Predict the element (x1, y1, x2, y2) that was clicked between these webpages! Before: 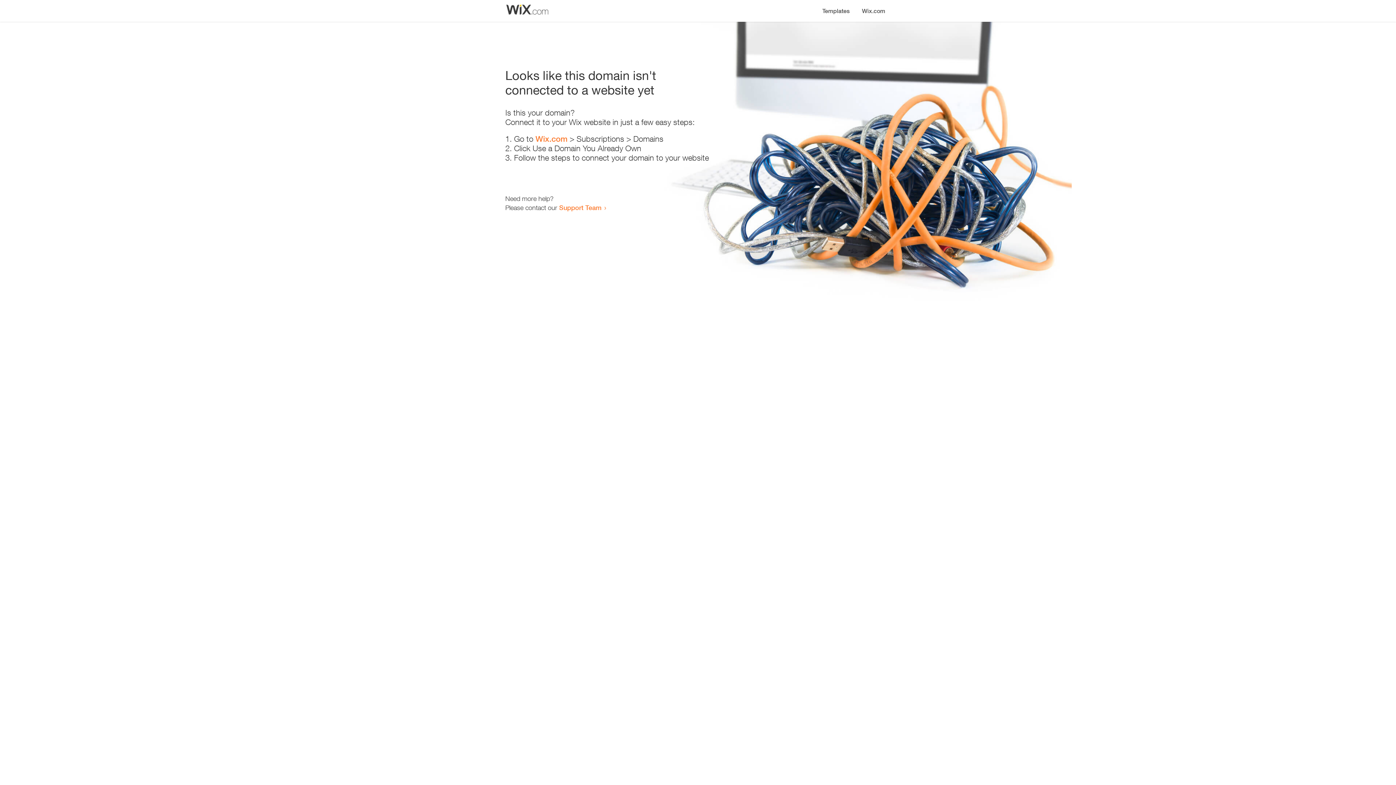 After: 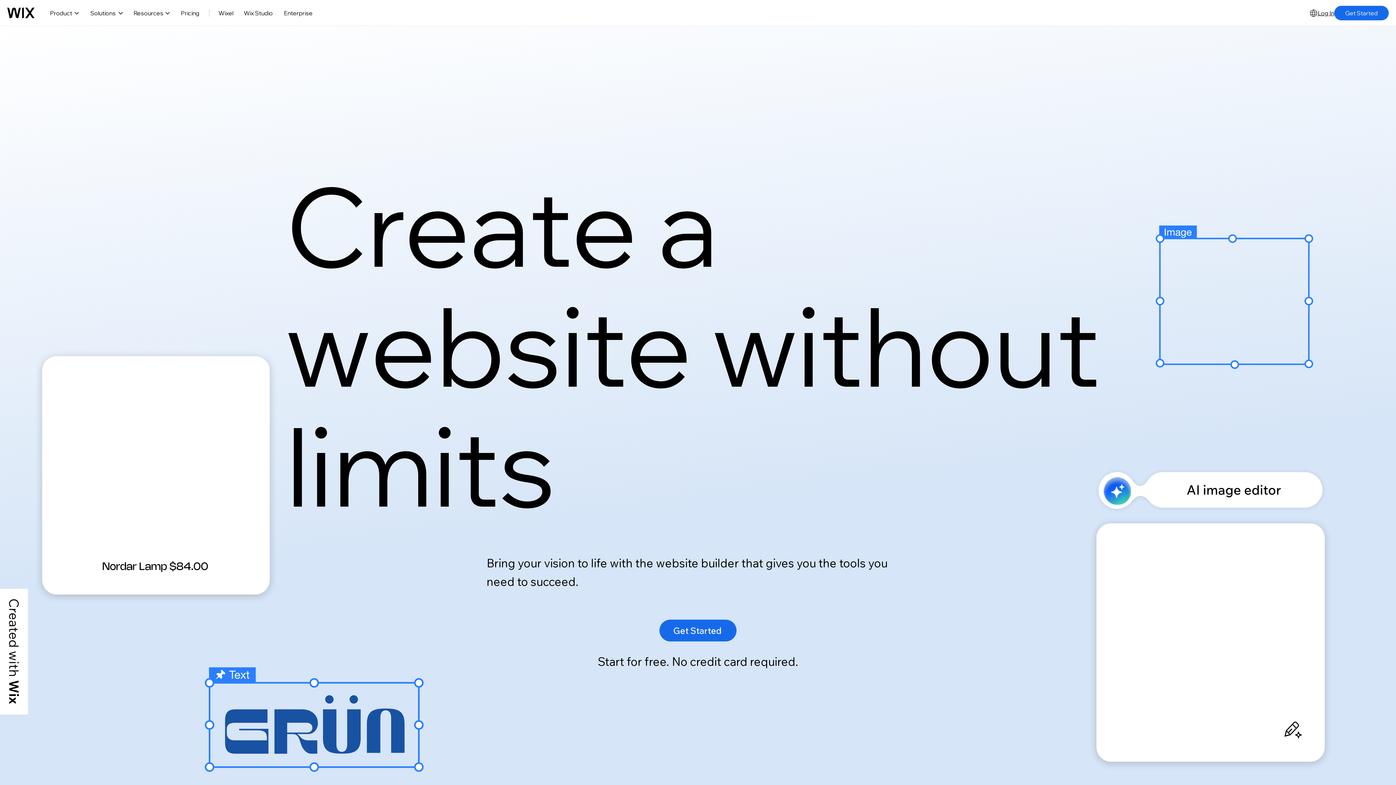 Action: label: Wix.com bbox: (535, 134, 567, 143)